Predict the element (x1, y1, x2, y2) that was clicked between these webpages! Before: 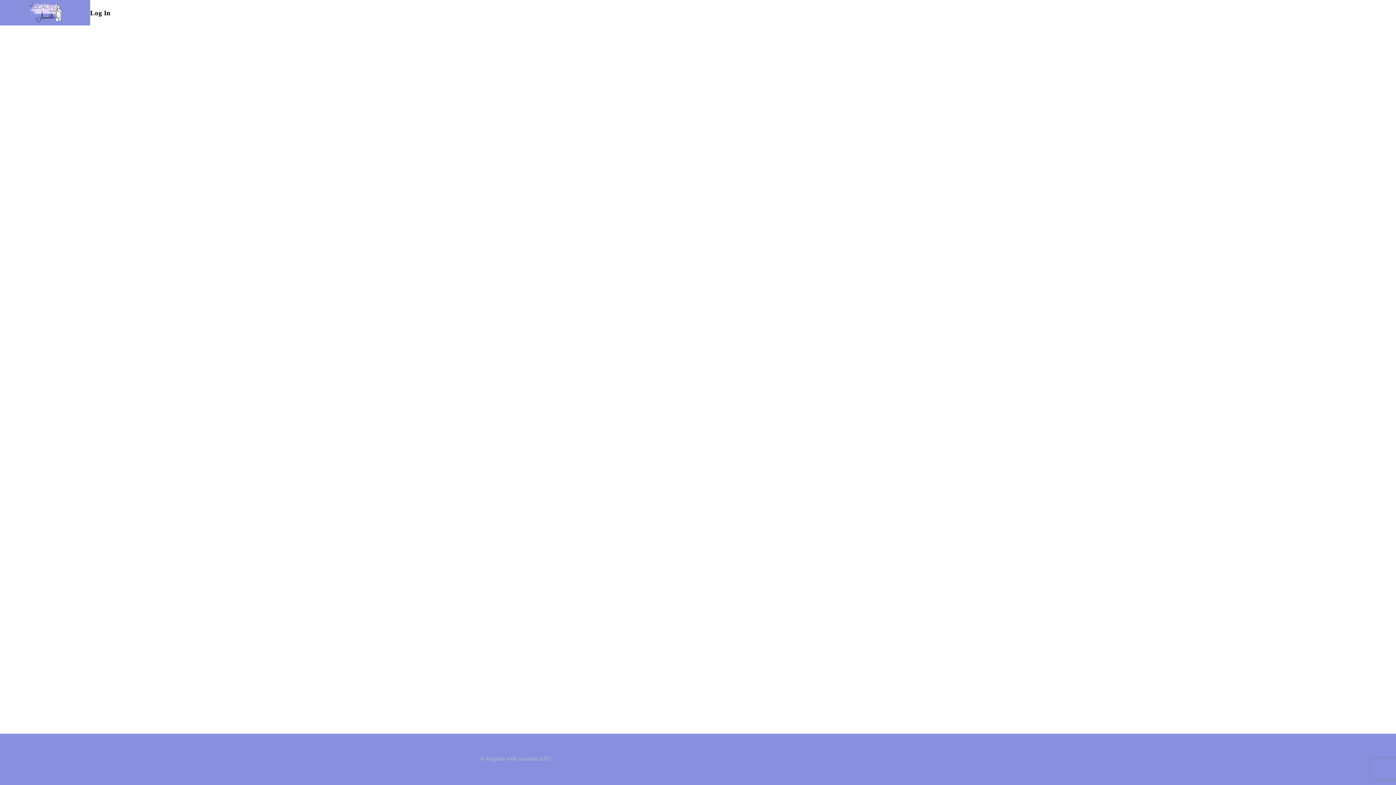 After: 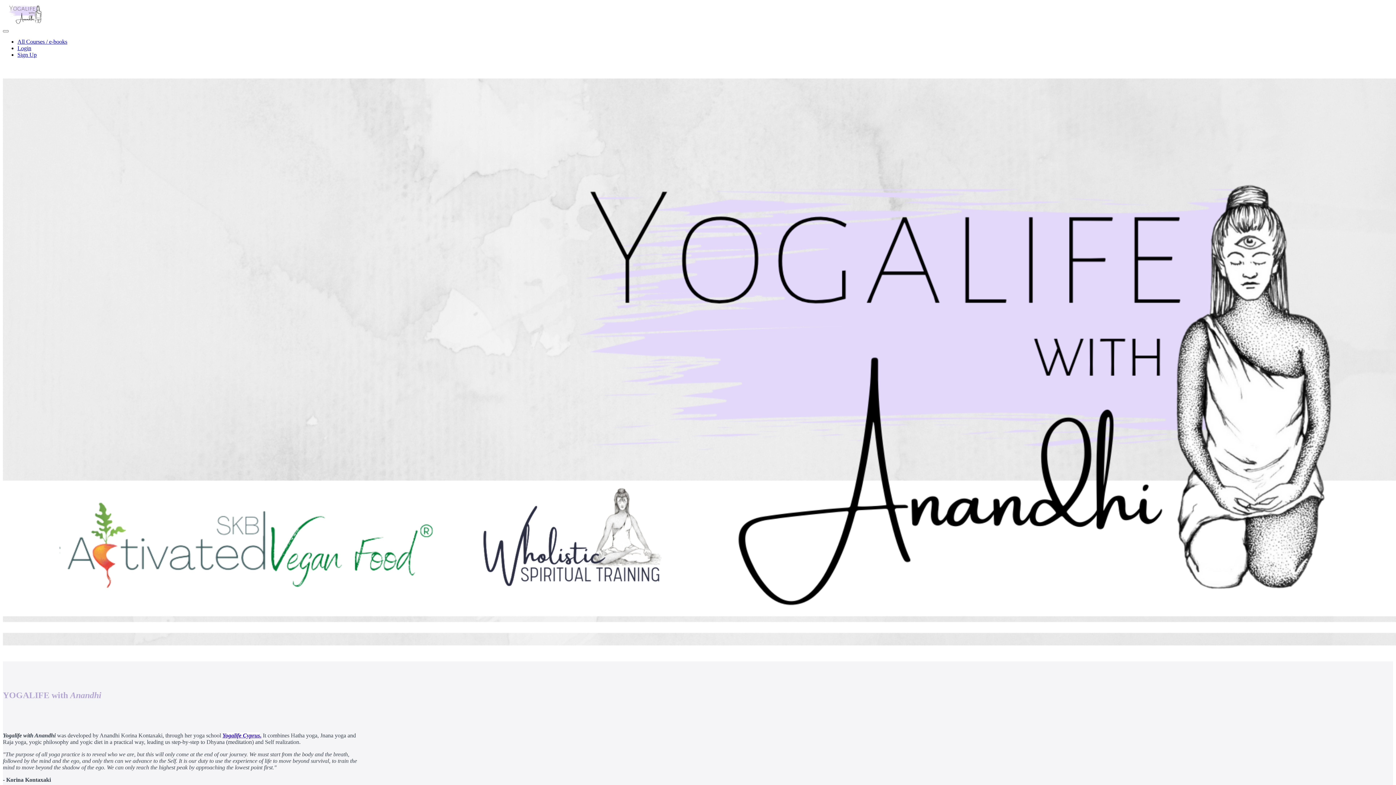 Action: bbox: (23, 1, 66, 24)